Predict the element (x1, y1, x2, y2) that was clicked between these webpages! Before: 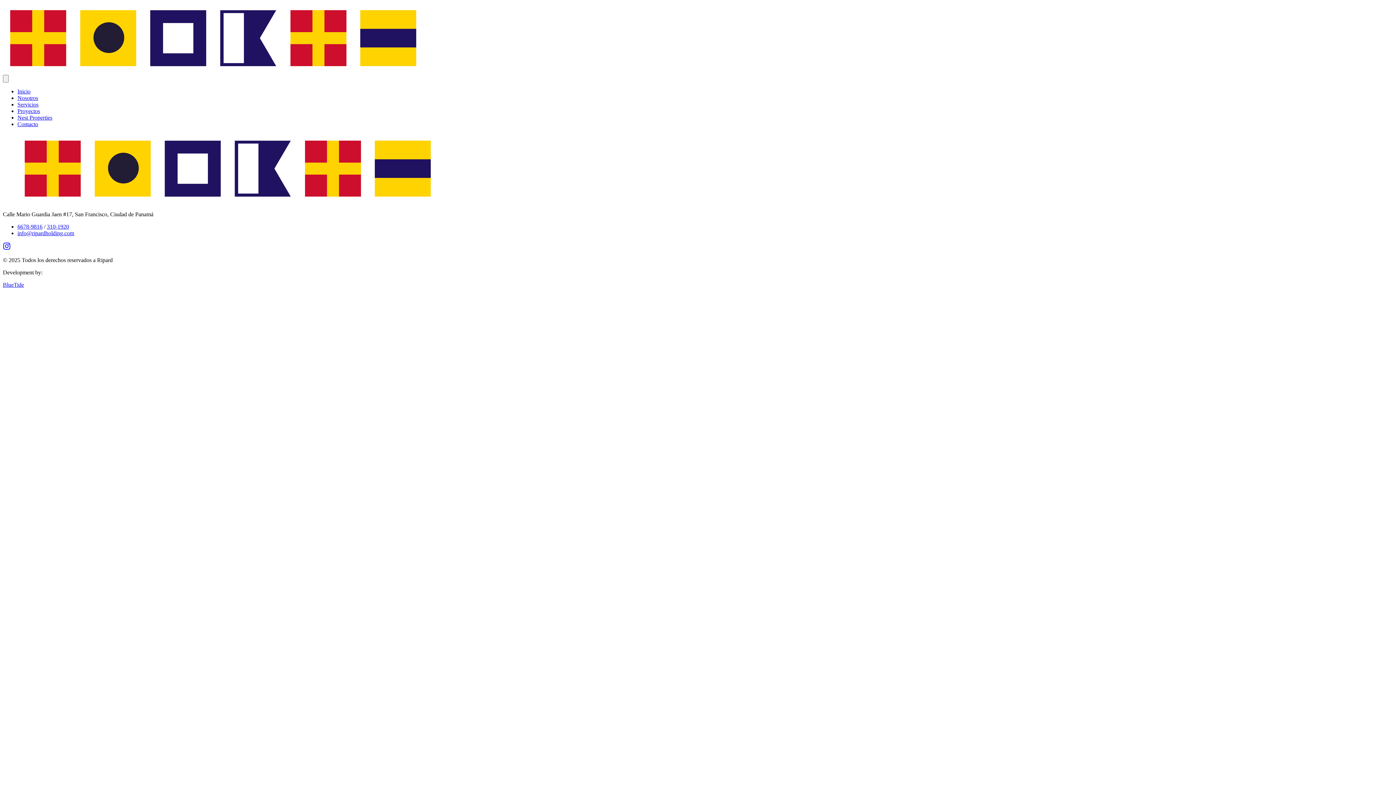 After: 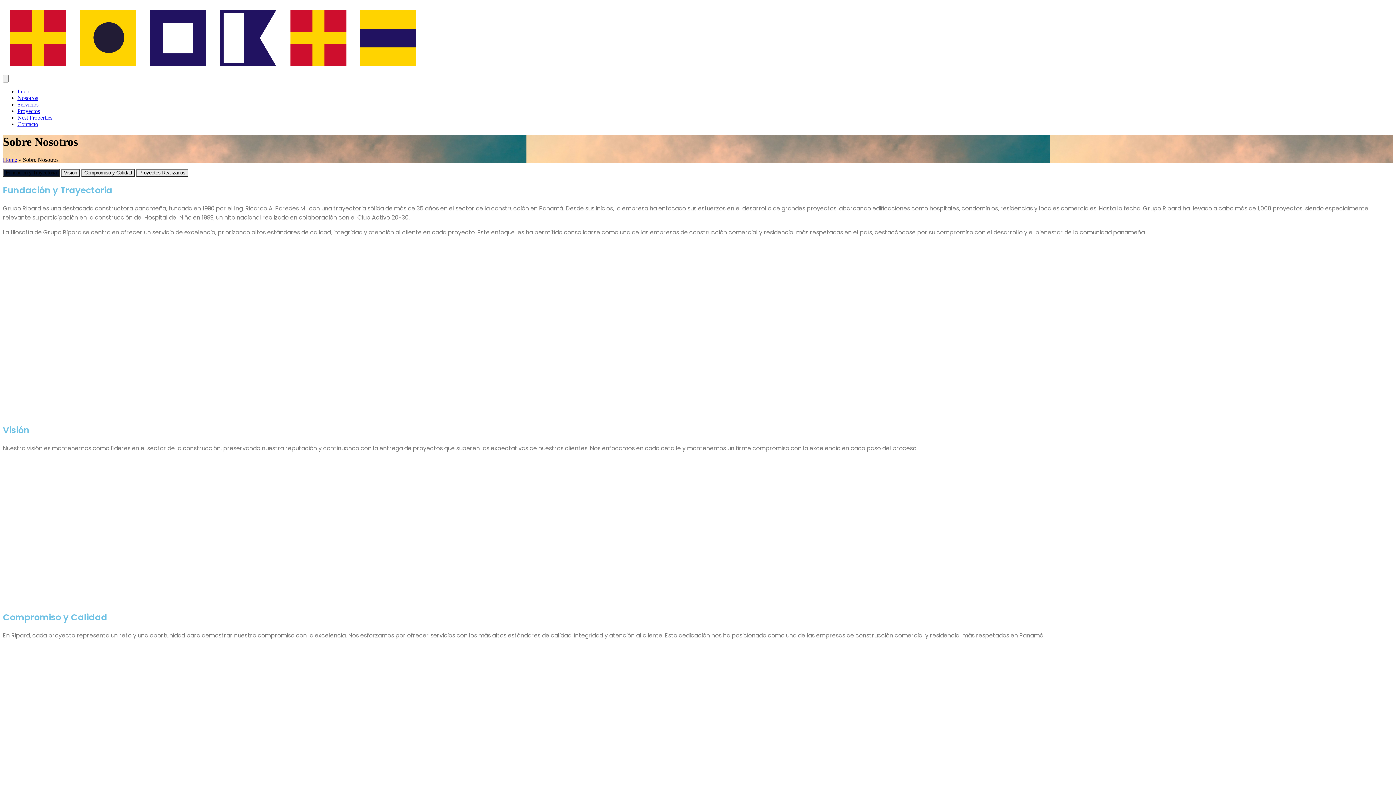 Action: bbox: (17, 94, 38, 101) label: Nosotros